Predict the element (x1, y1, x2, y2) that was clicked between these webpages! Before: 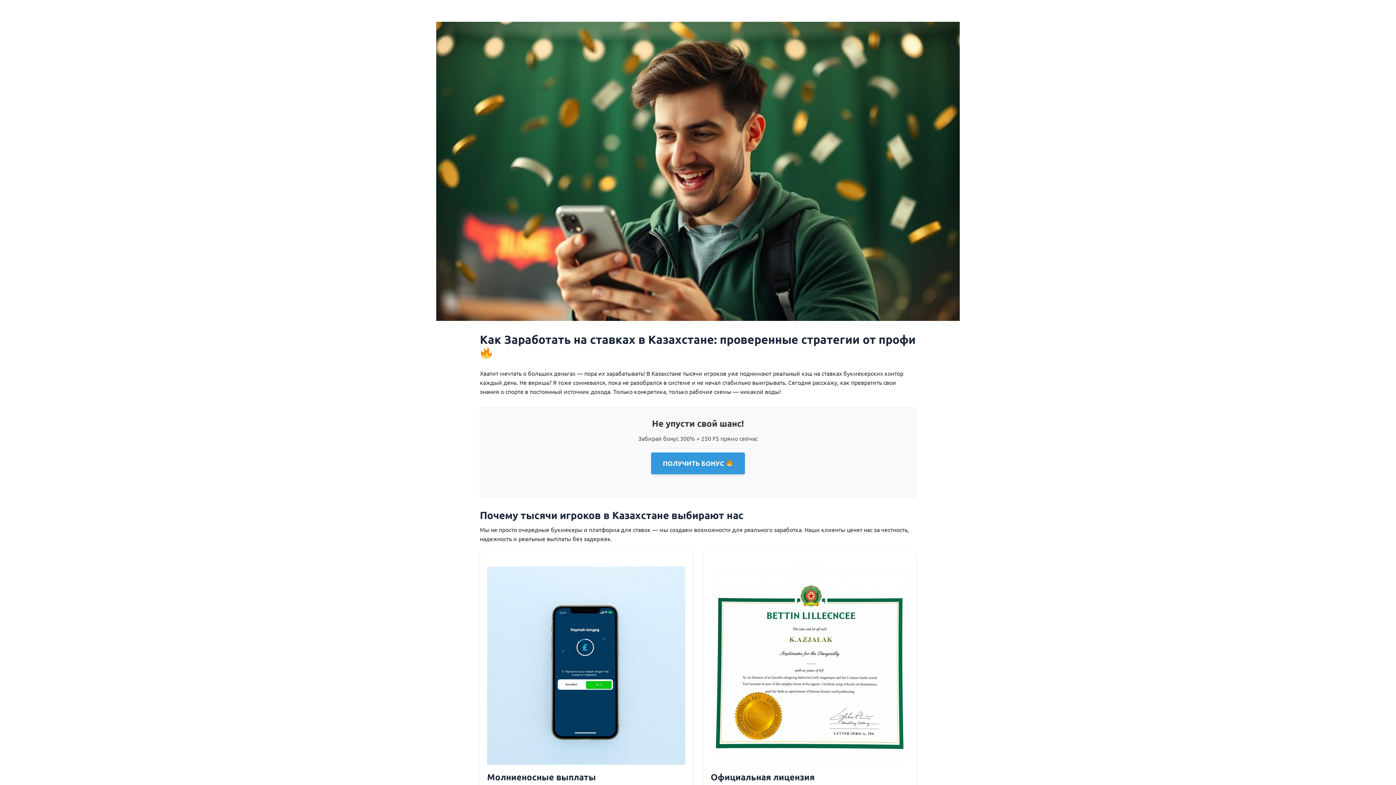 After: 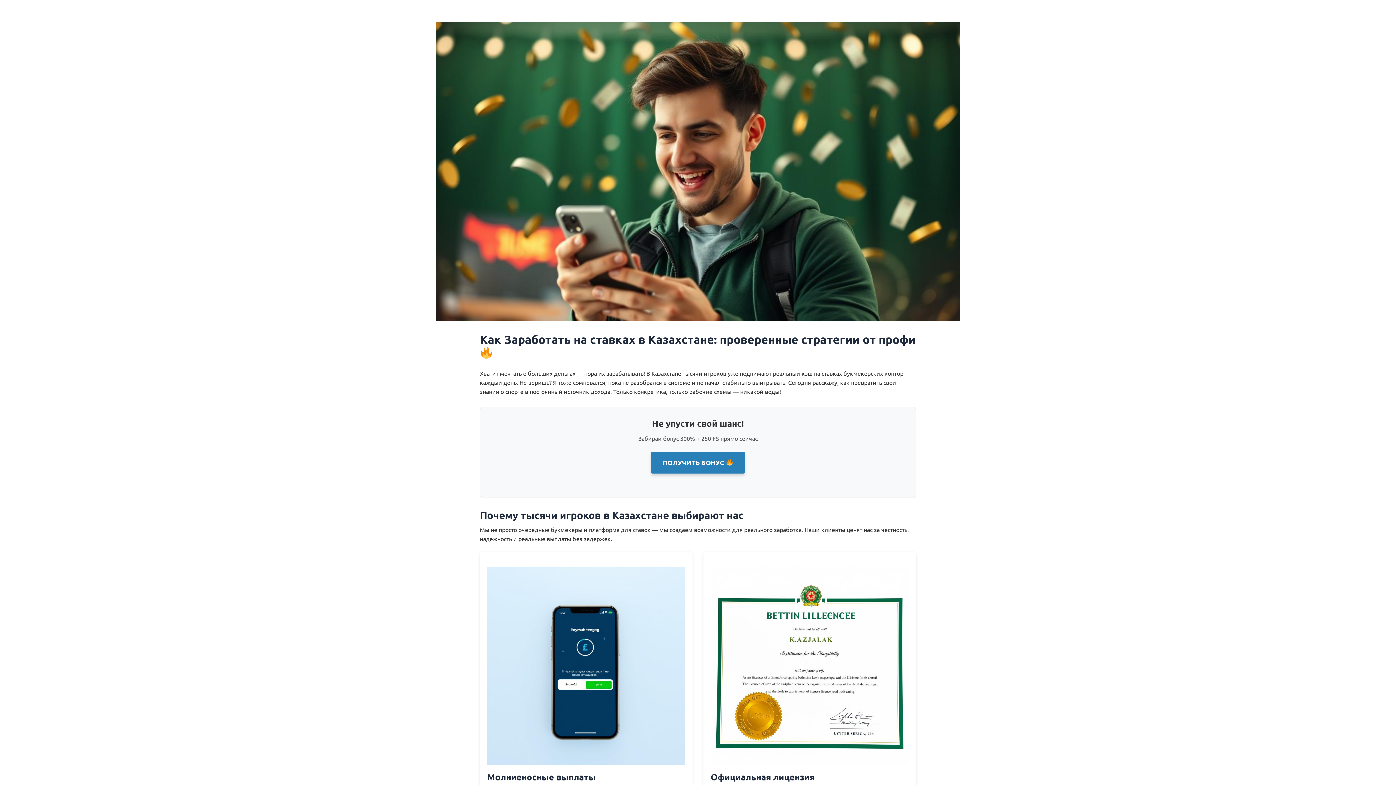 Action: label: ПОЛУЧИТЬ БОНУС  bbox: (651, 452, 745, 474)